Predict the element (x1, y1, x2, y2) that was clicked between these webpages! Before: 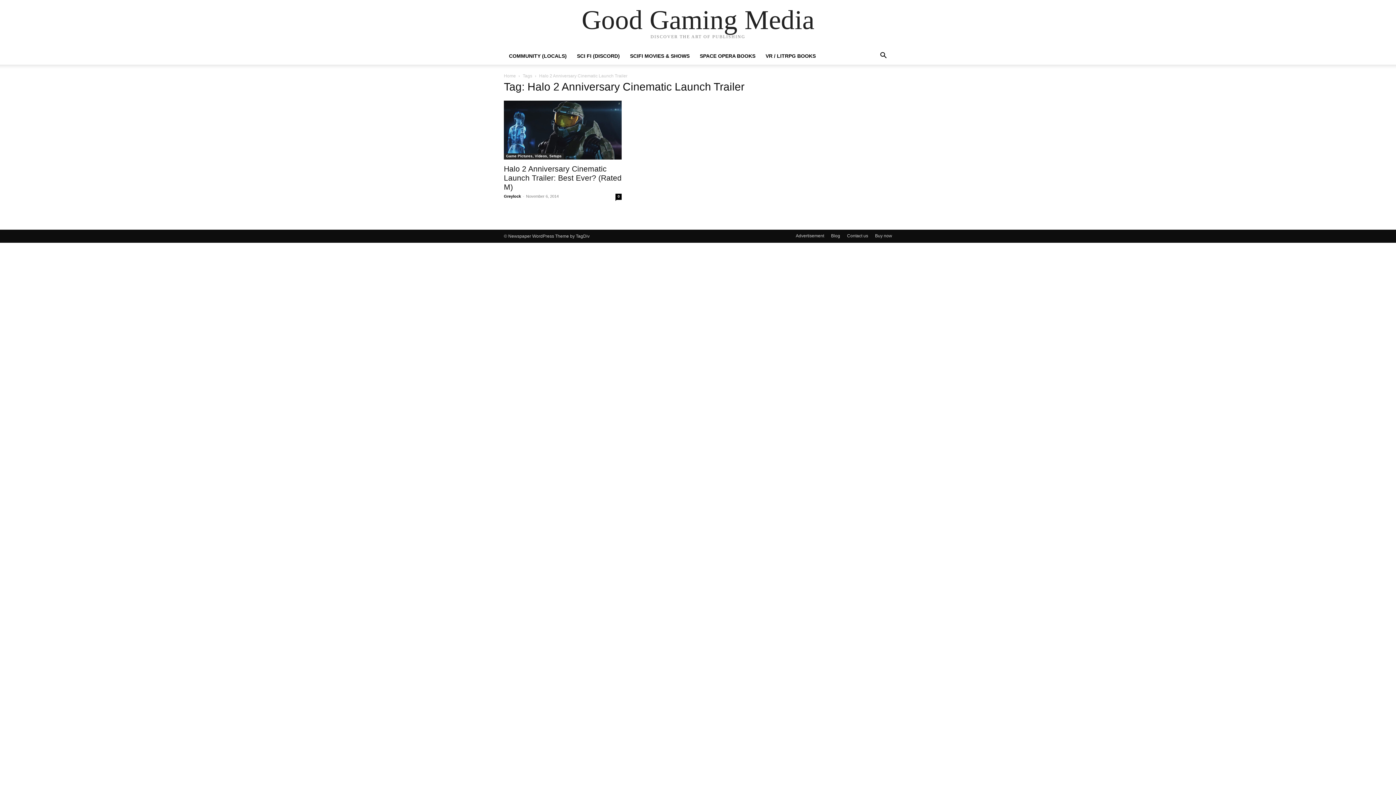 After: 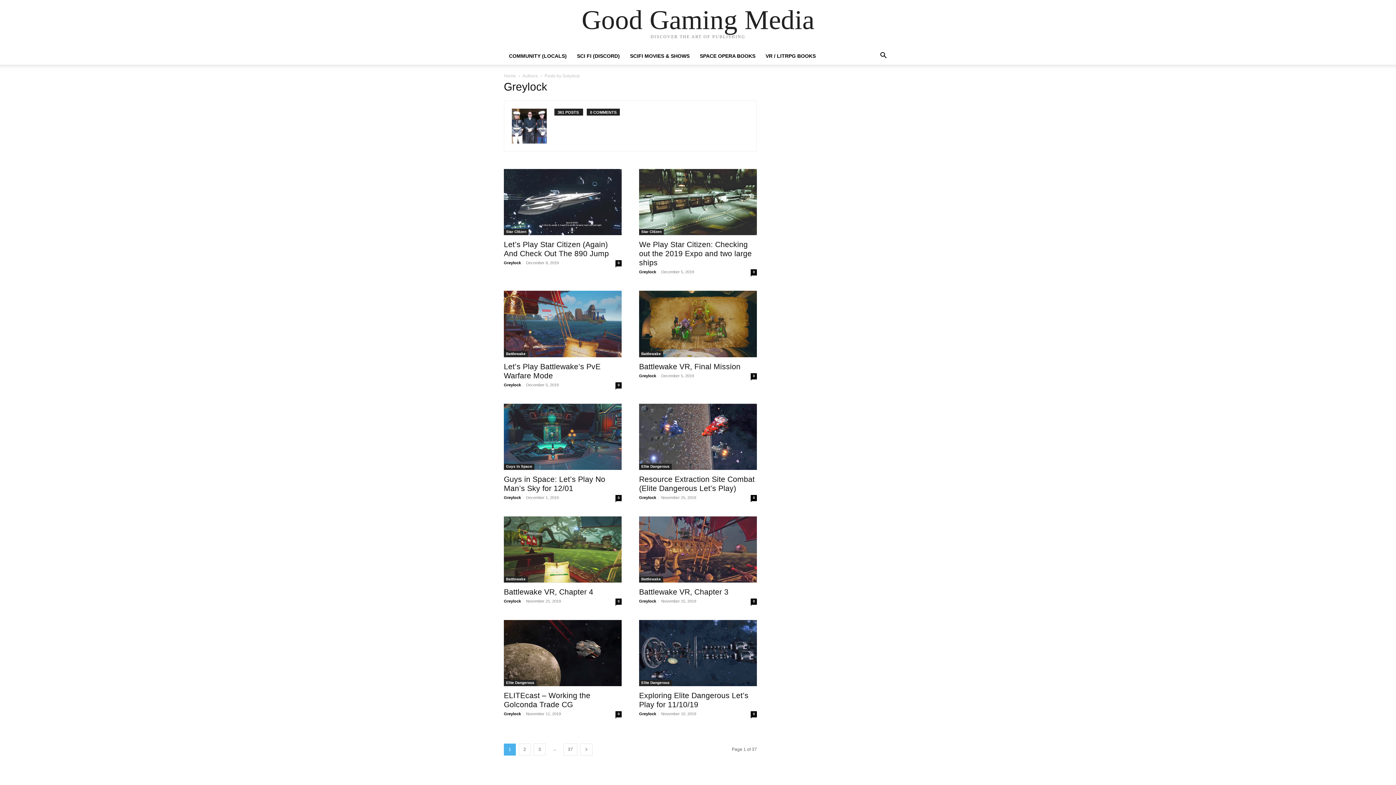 Action: bbox: (504, 194, 521, 198) label: Greylock